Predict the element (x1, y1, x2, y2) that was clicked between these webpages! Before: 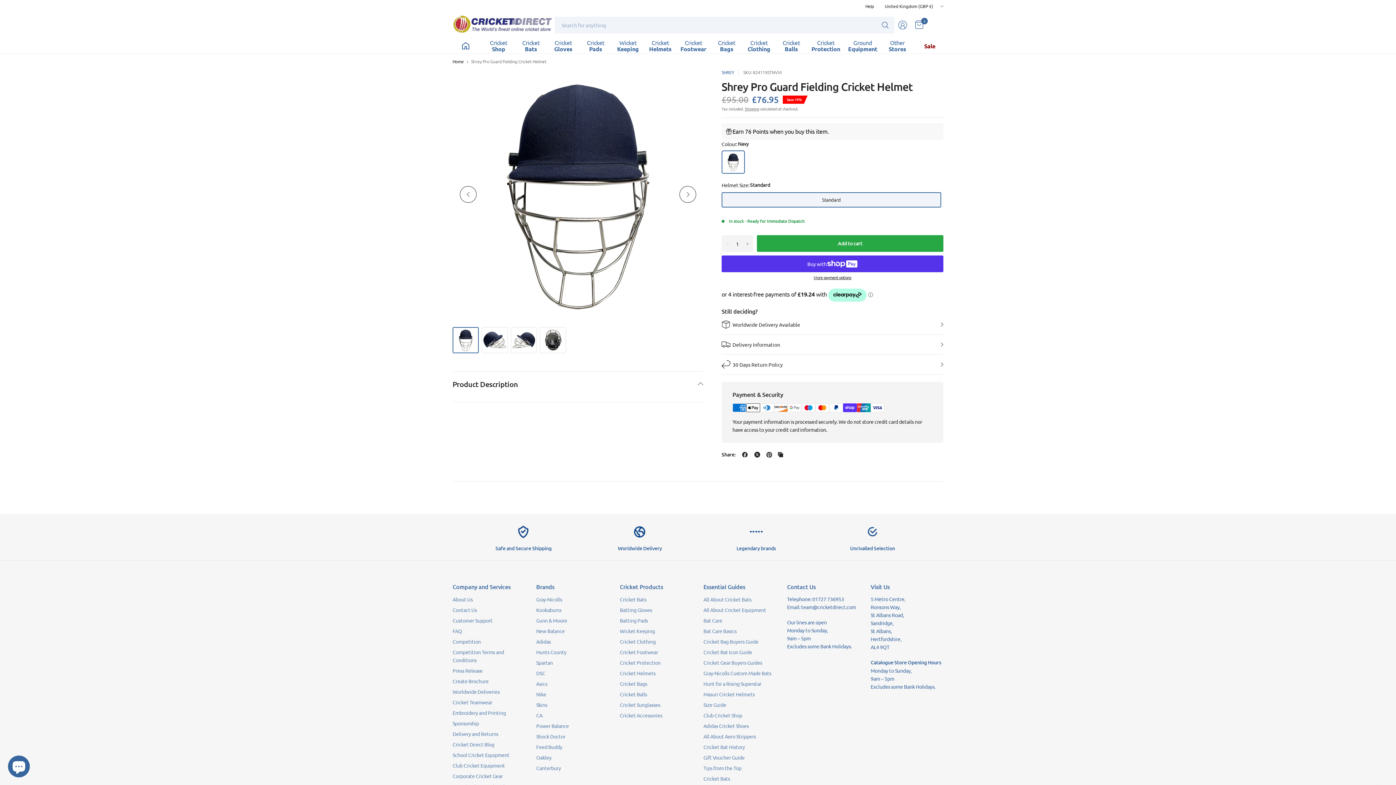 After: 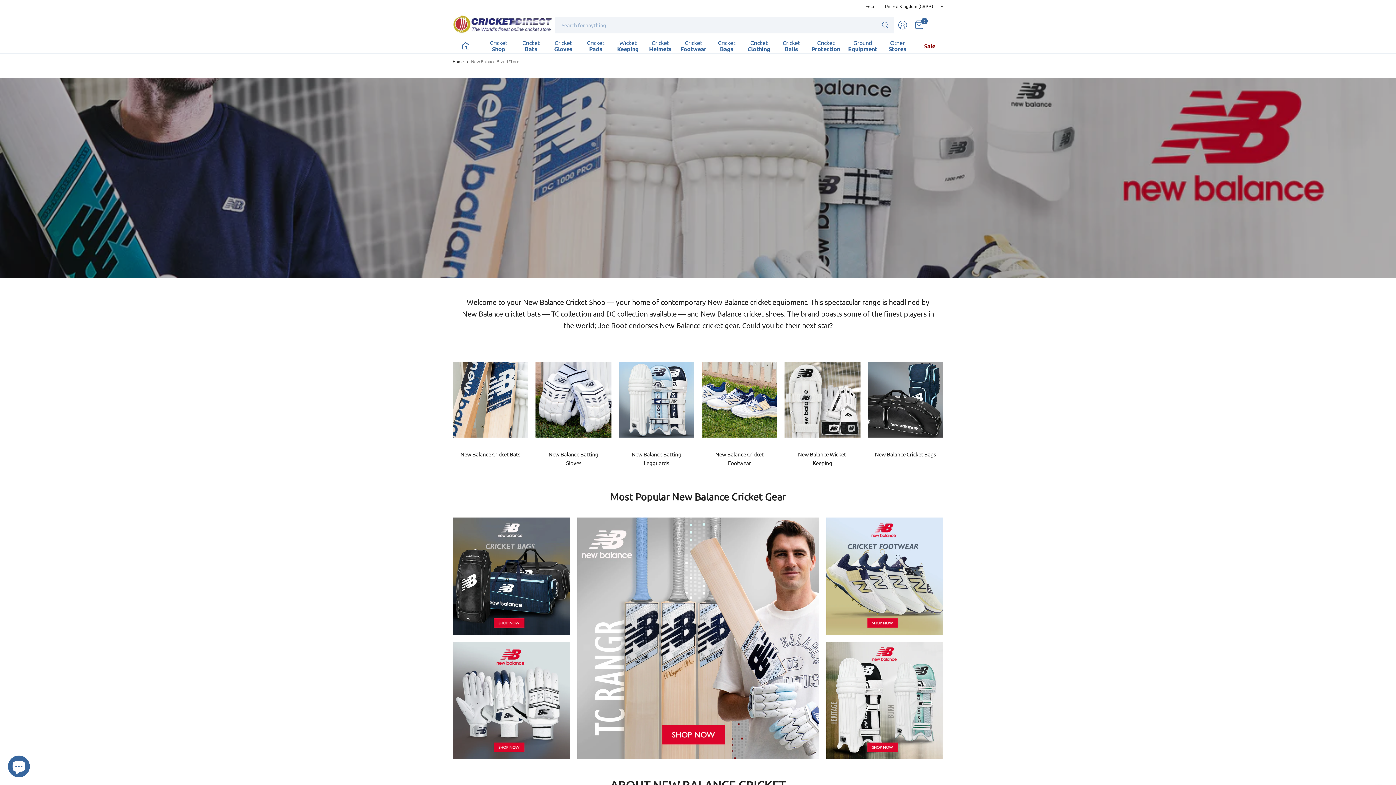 Action: label: New Balance bbox: (536, 626, 609, 635)